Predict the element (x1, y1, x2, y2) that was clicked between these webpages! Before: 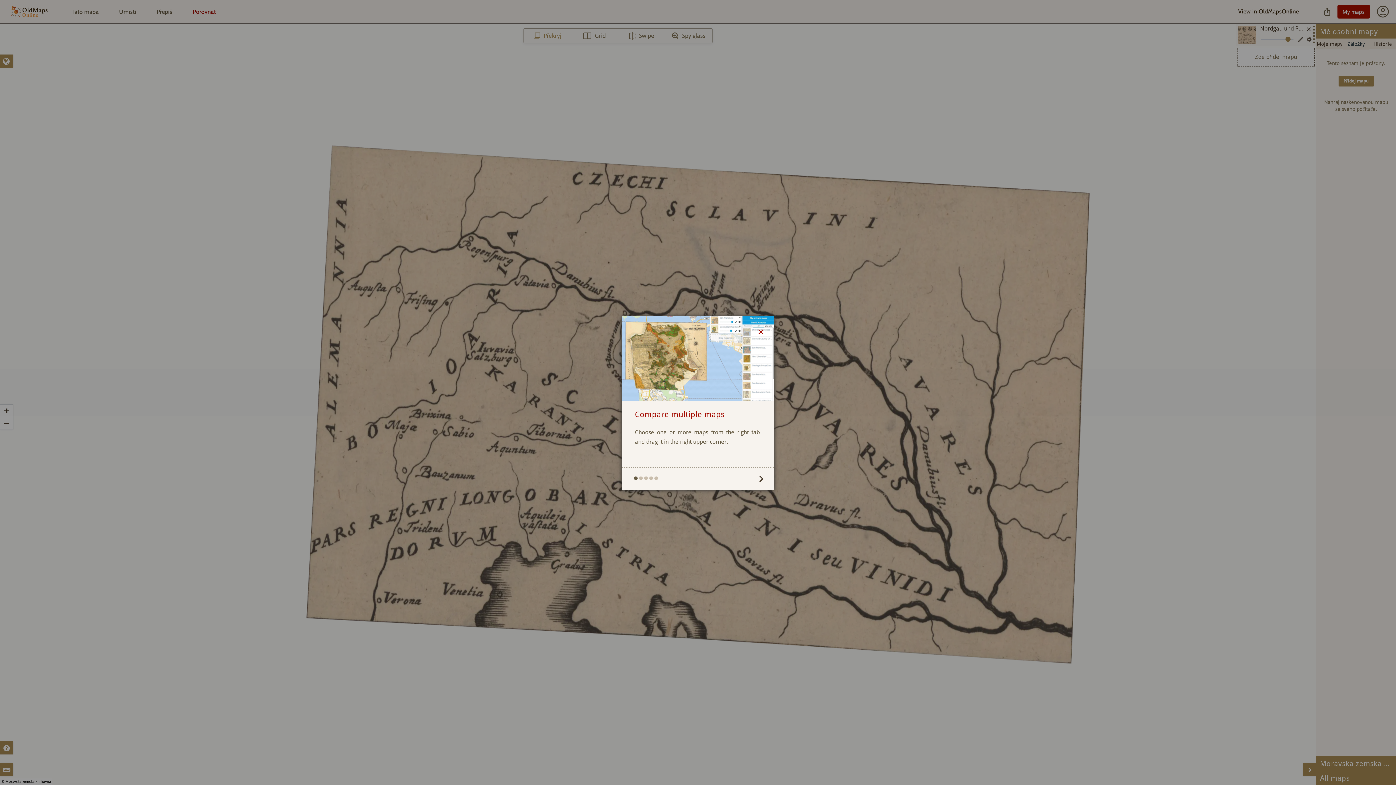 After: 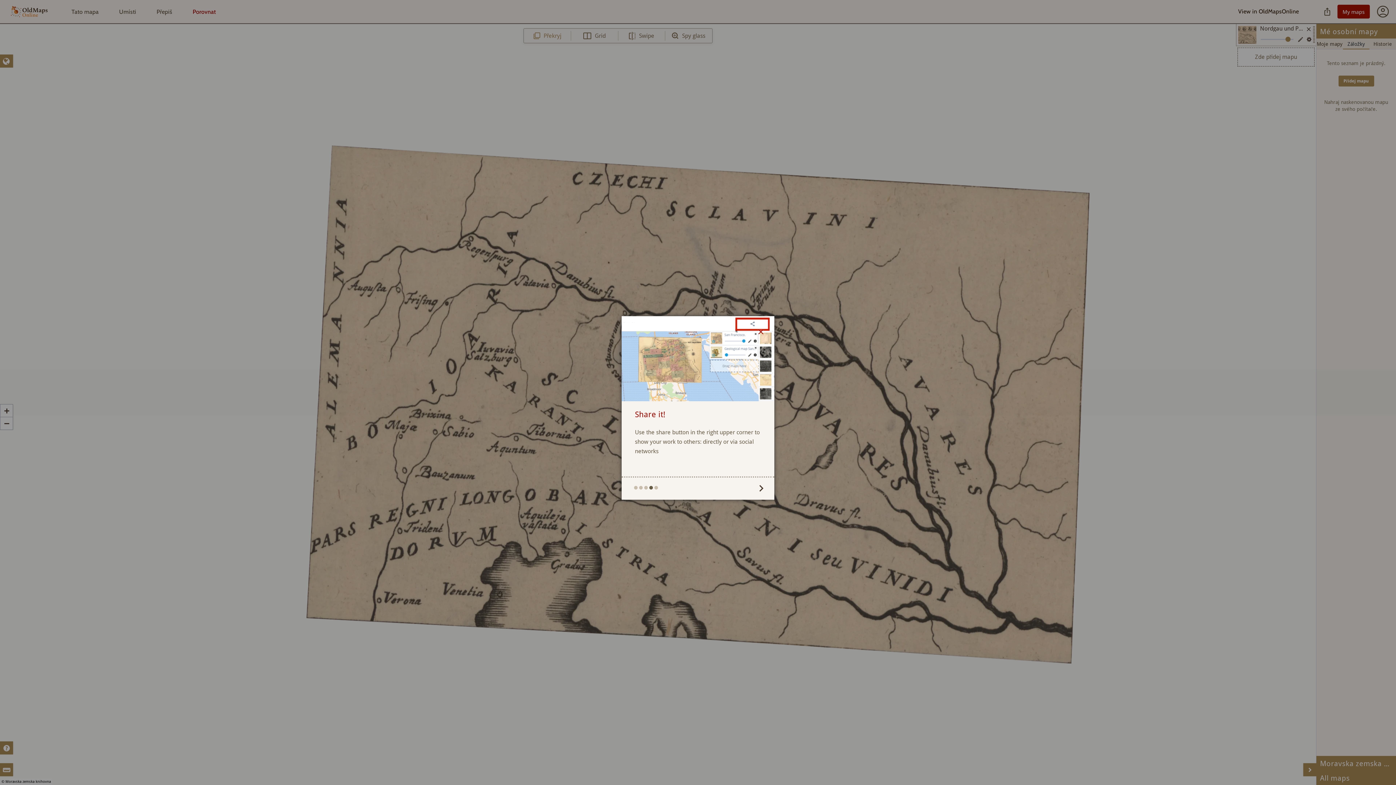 Action: bbox: (649, 476, 653, 480)